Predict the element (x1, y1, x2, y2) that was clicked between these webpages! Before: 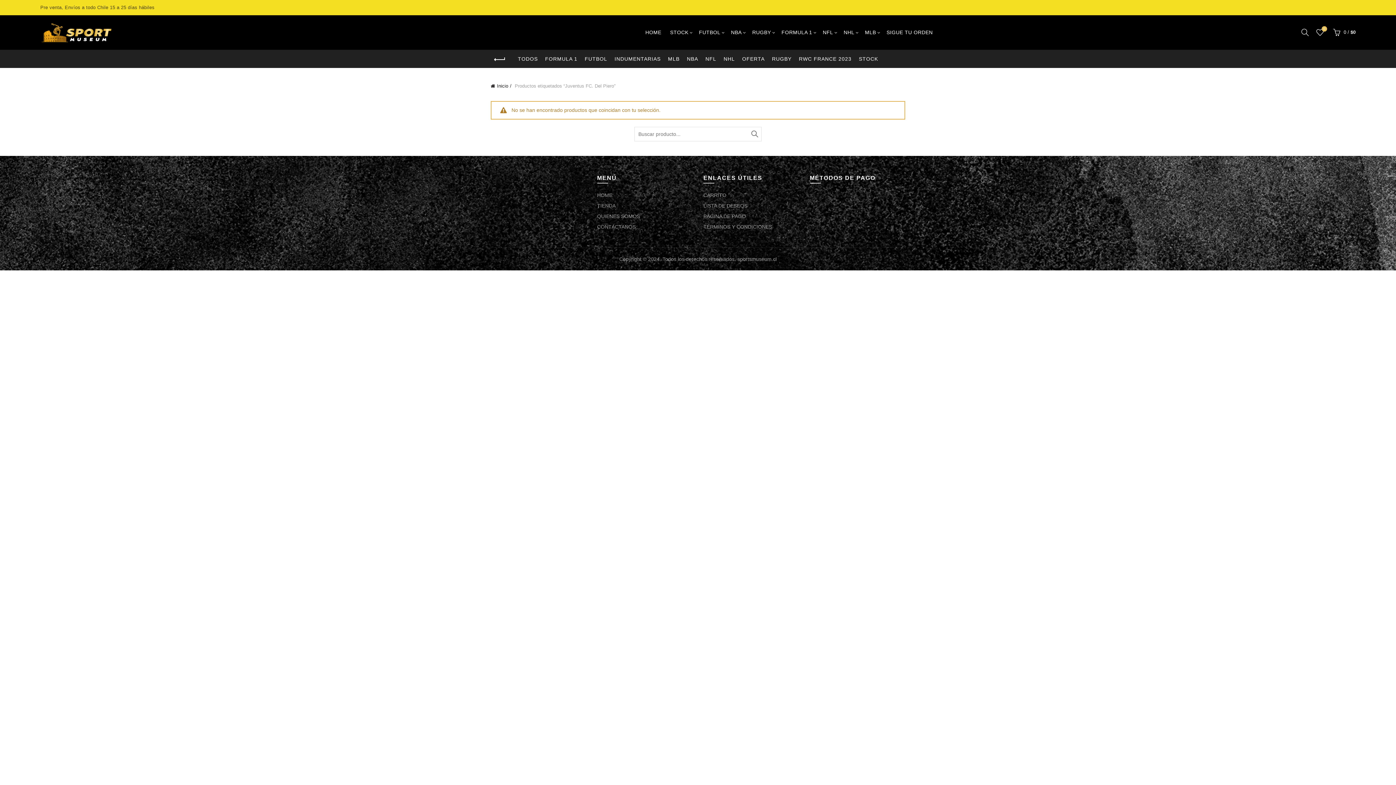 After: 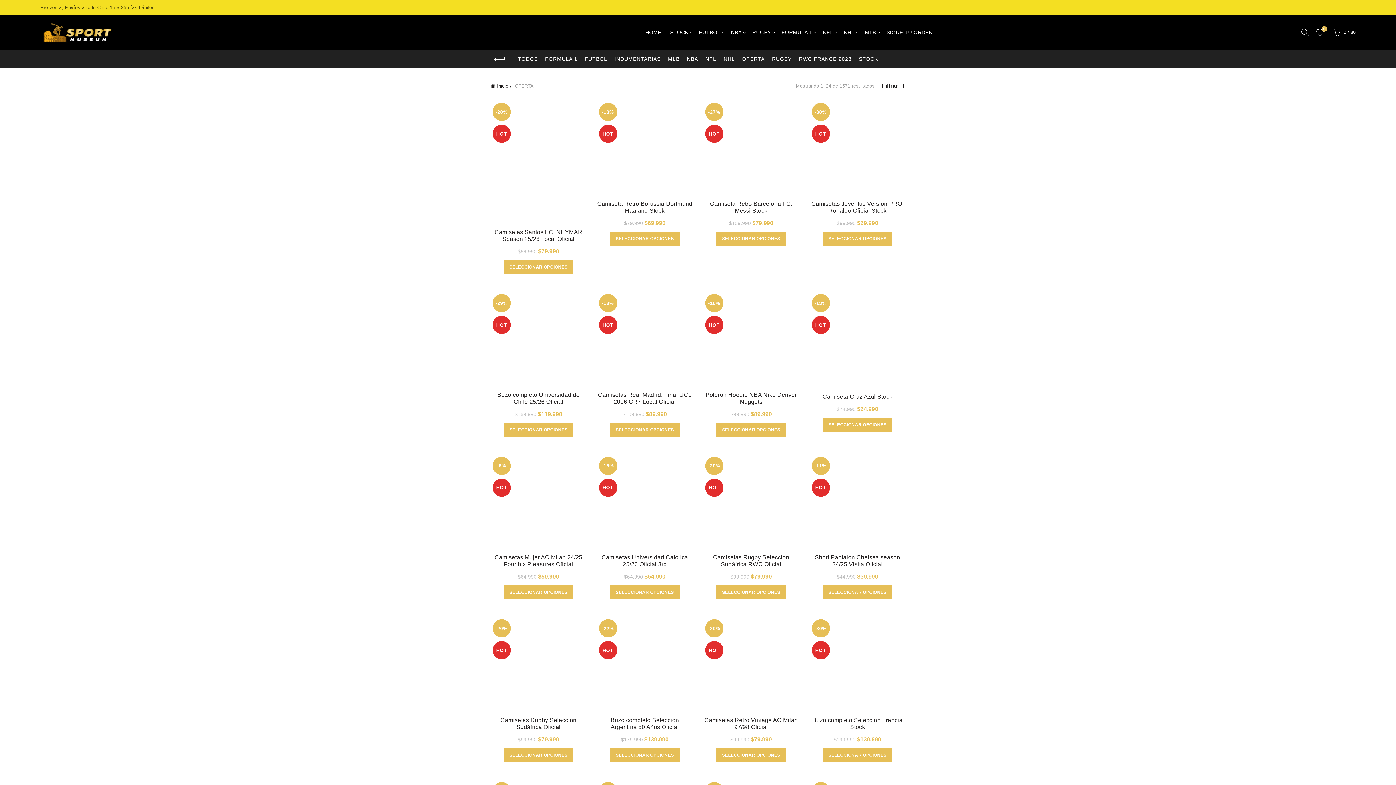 Action: label: OFERTA bbox: (738, 49, 768, 68)